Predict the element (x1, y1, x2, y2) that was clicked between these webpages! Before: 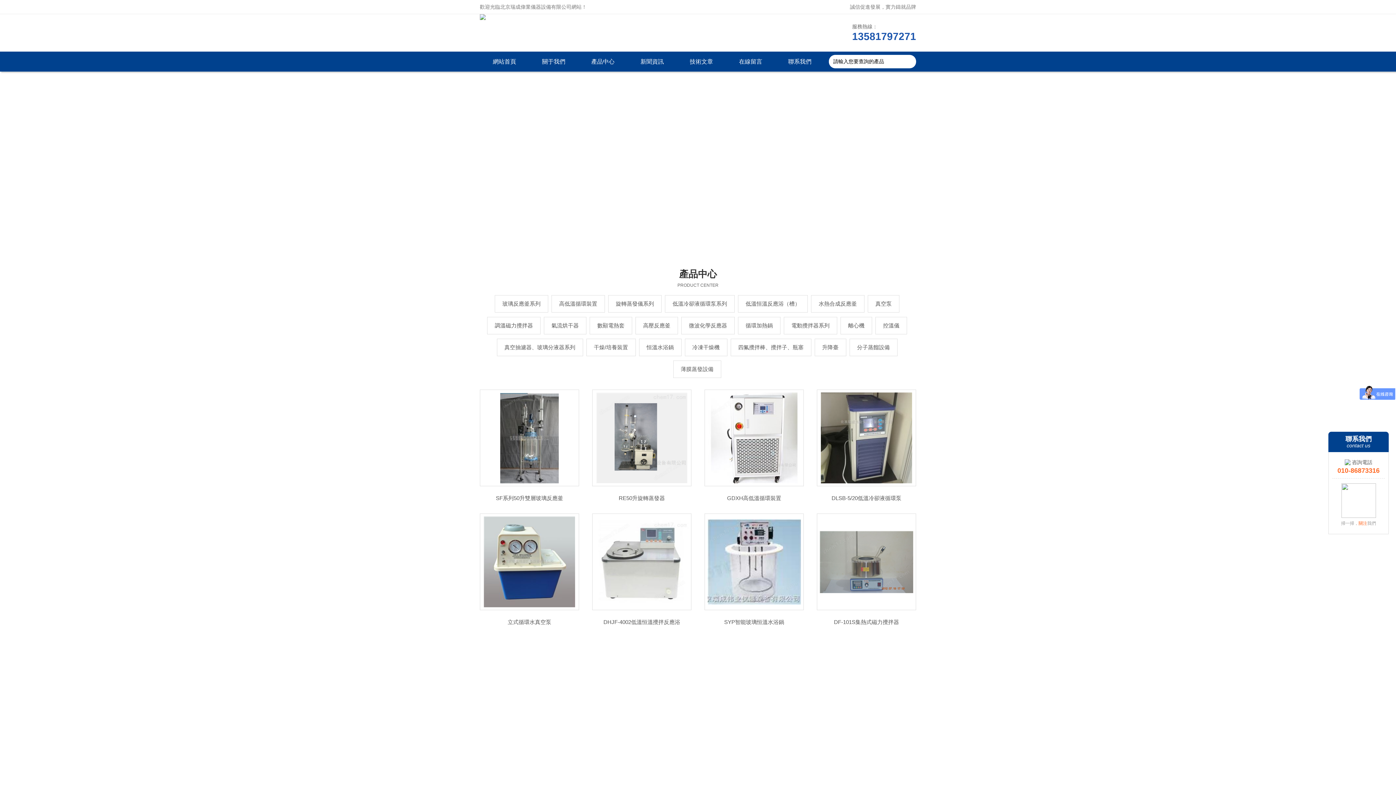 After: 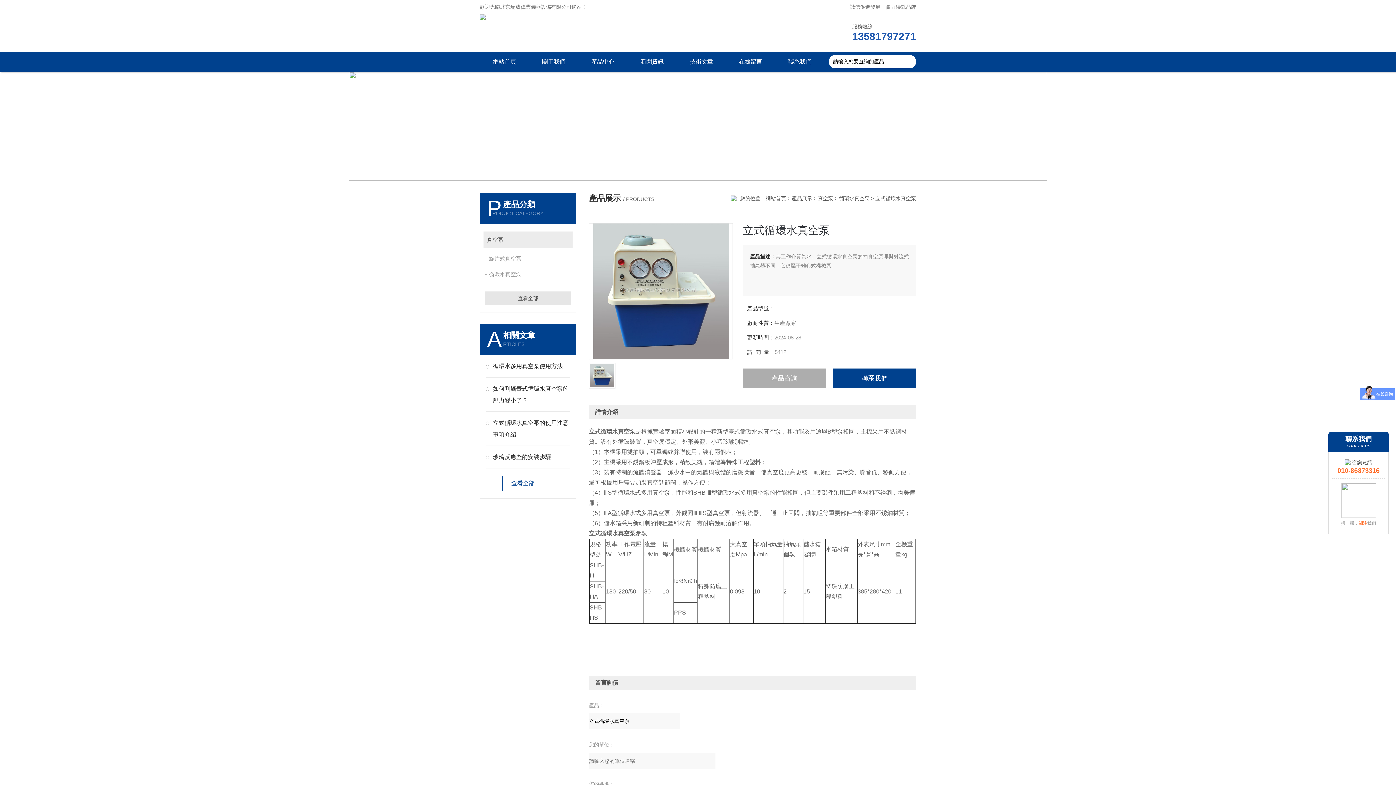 Action: bbox: (480, 513, 579, 610)